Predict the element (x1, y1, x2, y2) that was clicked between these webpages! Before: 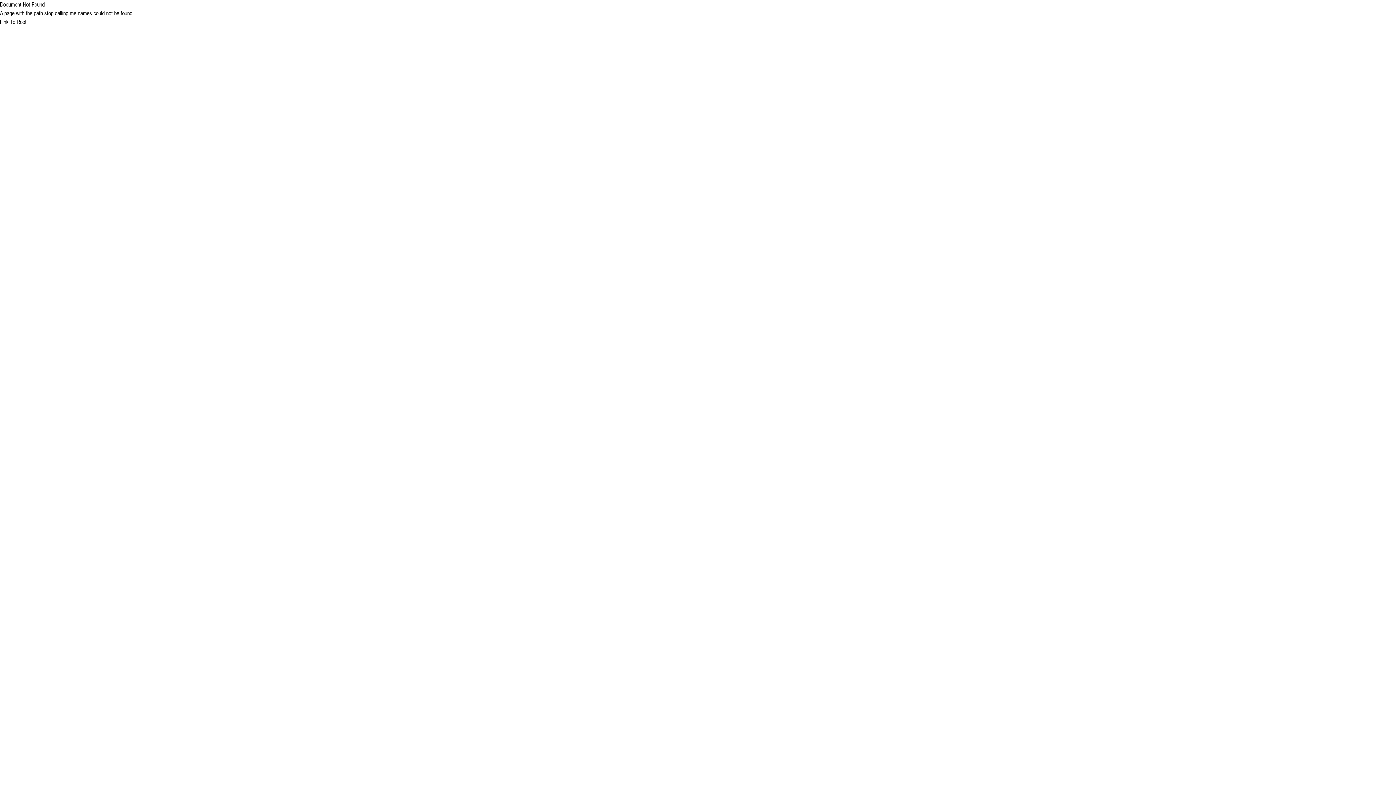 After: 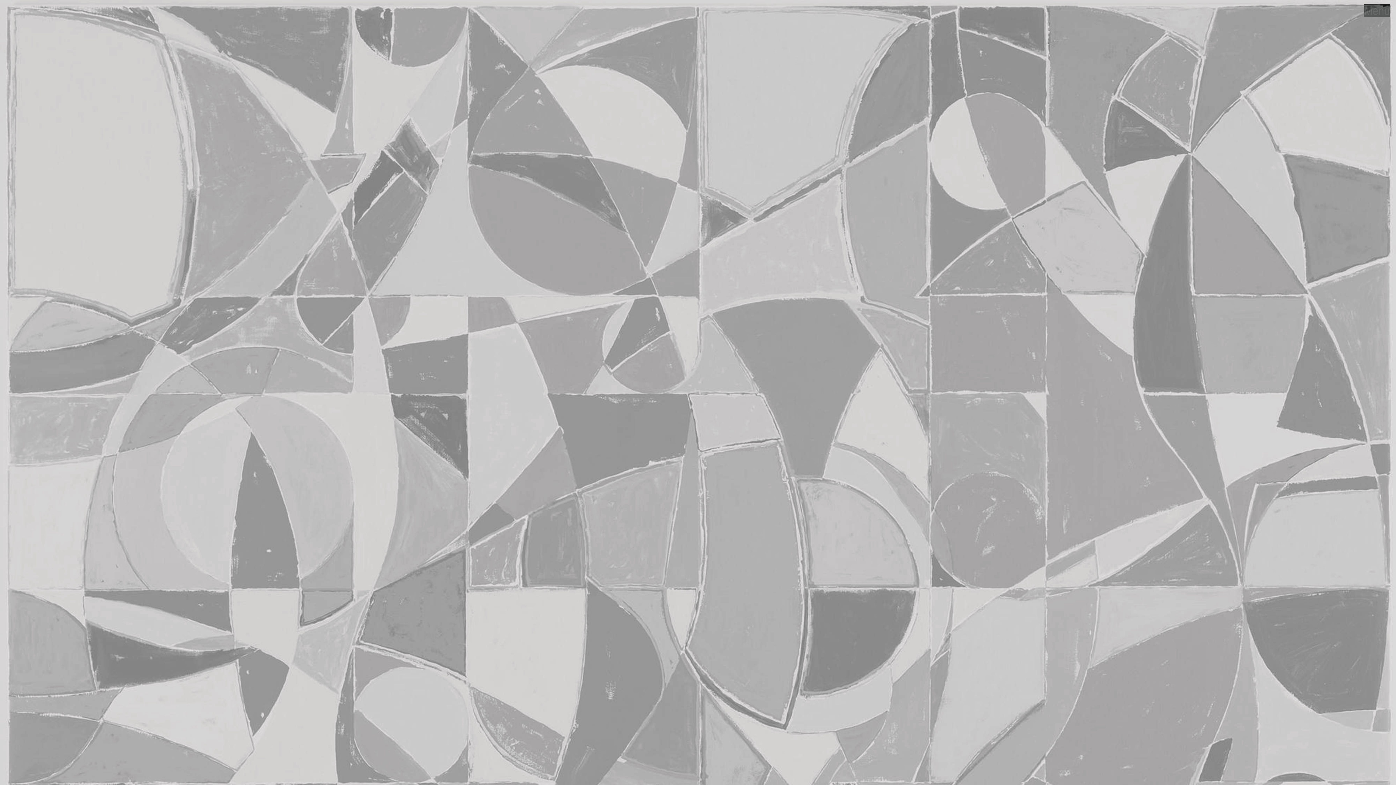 Action: bbox: (0, 18, 26, 25) label: Link To Root